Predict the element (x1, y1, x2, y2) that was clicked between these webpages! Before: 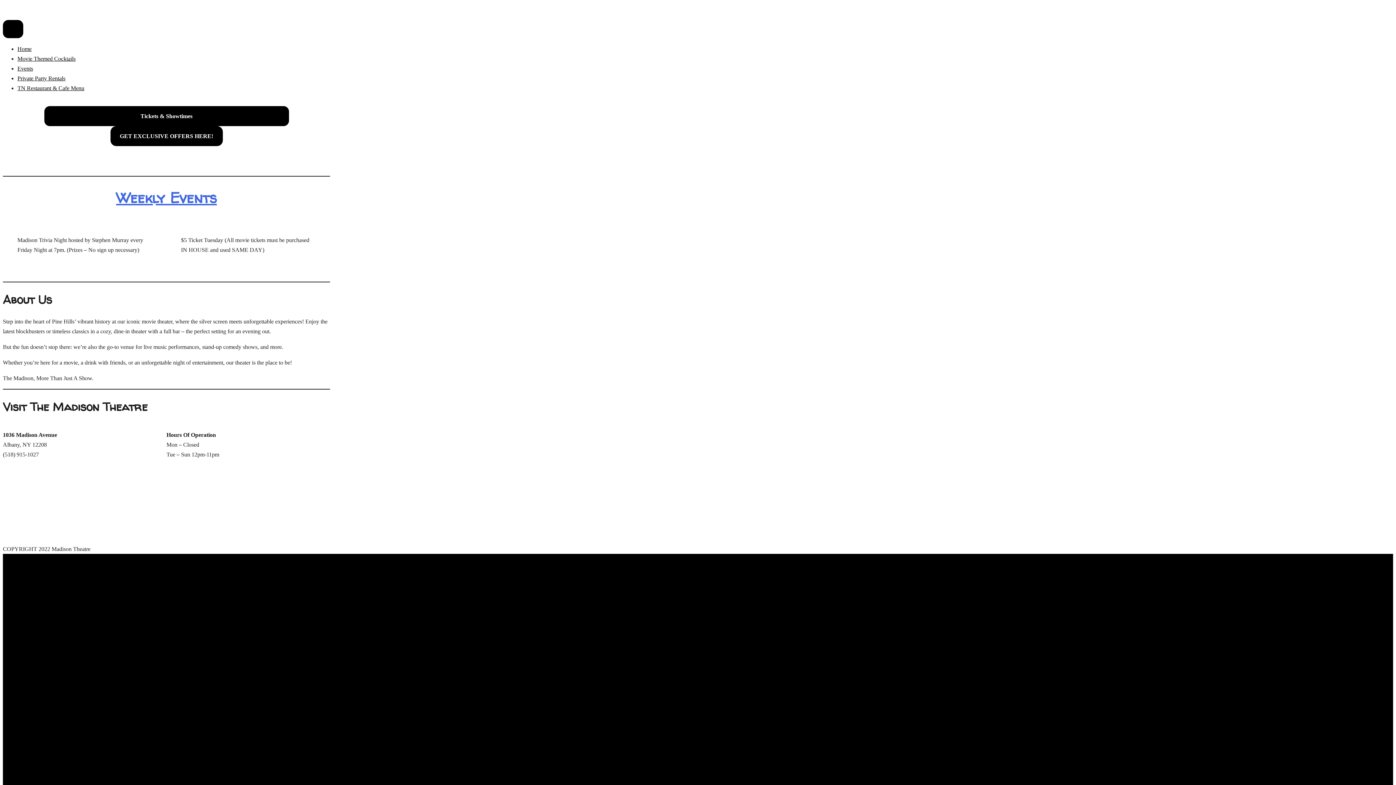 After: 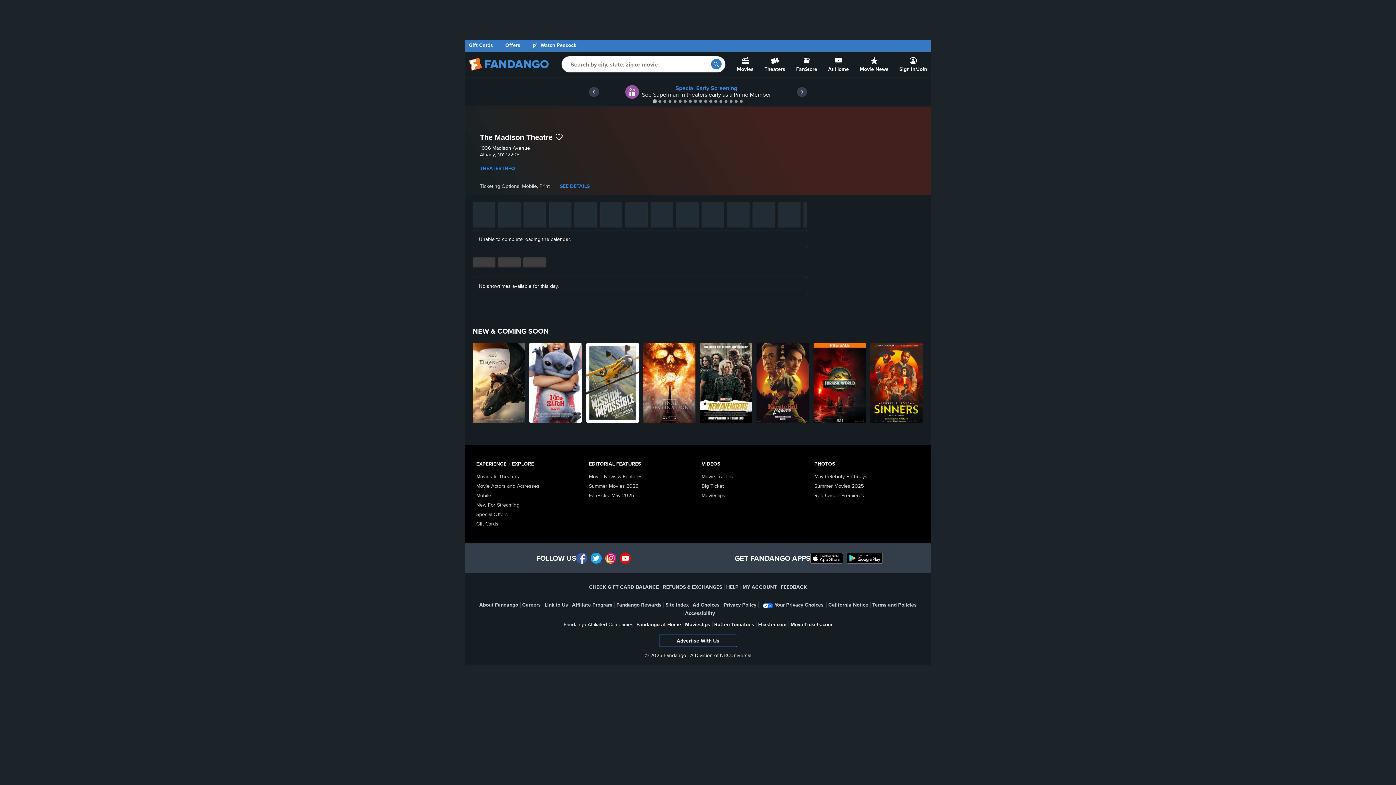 Action: label: Tickets & Showtimes bbox: (44, 106, 288, 126)